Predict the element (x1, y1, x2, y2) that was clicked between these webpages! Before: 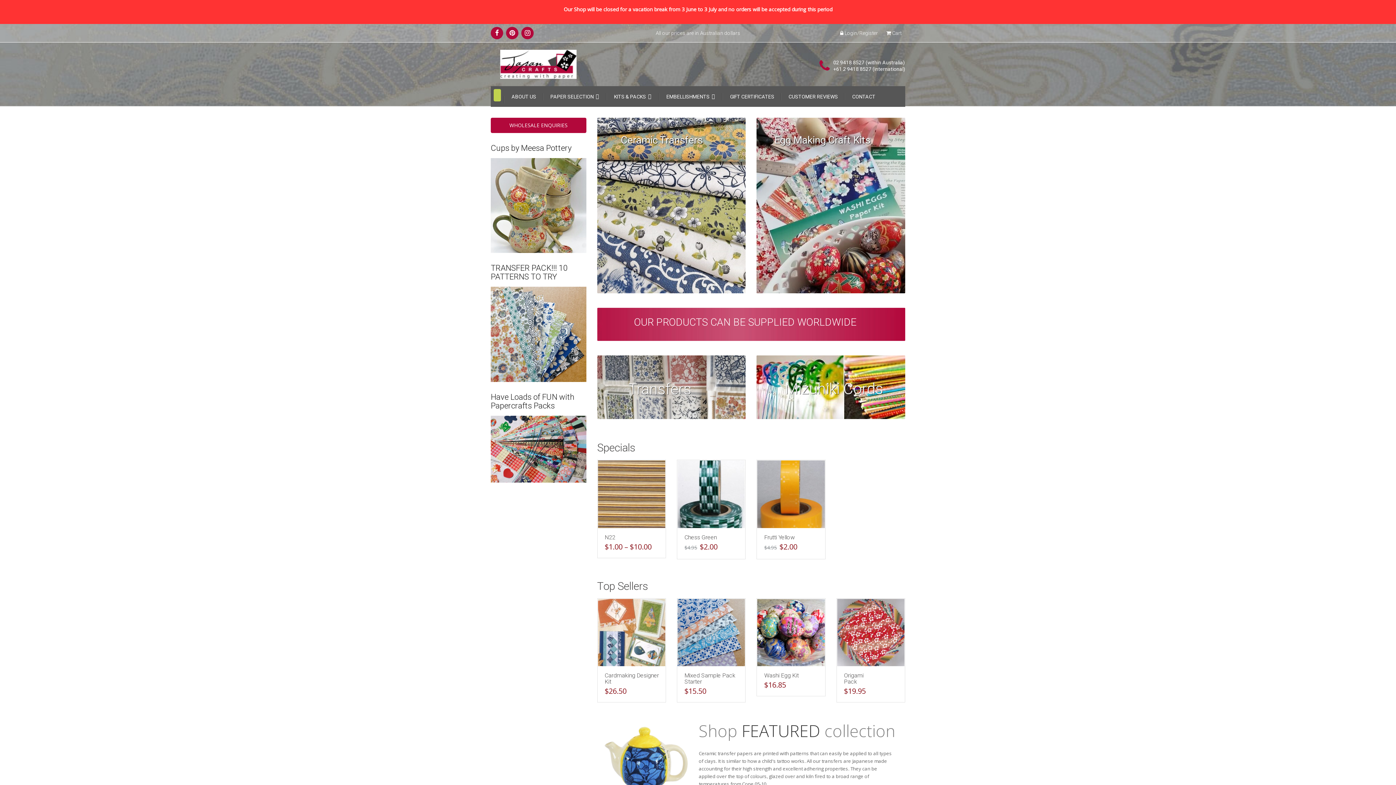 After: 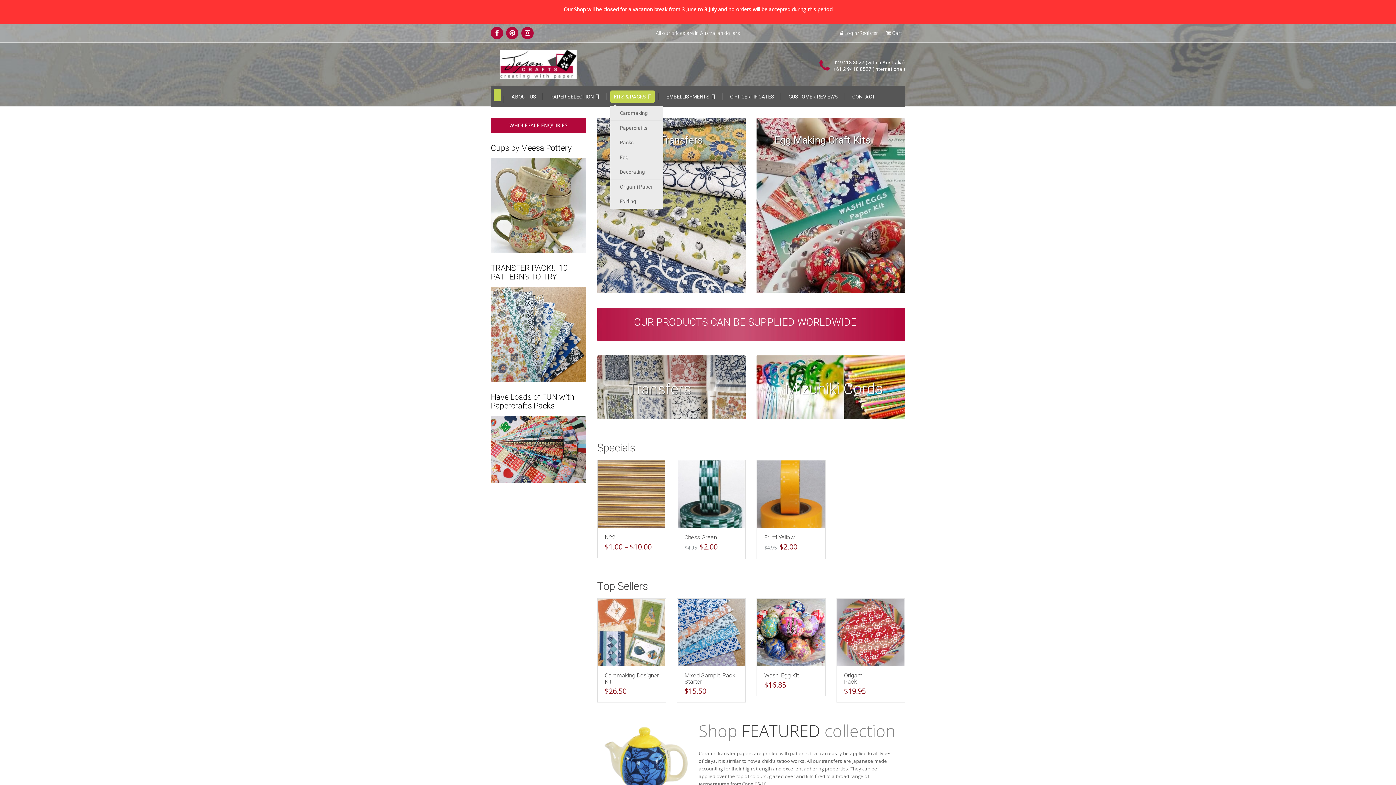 Action: bbox: (610, 90, 654, 102) label: KITS & PACKS